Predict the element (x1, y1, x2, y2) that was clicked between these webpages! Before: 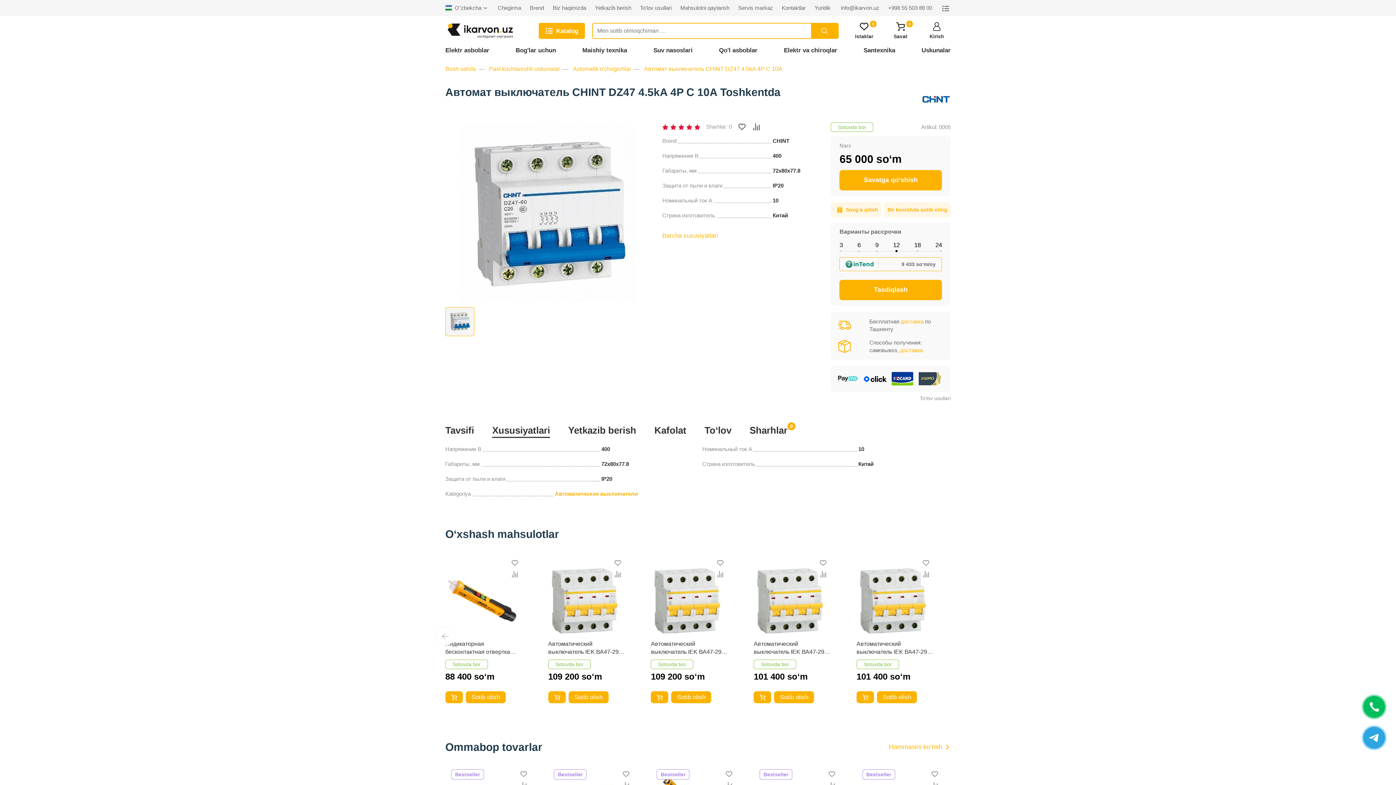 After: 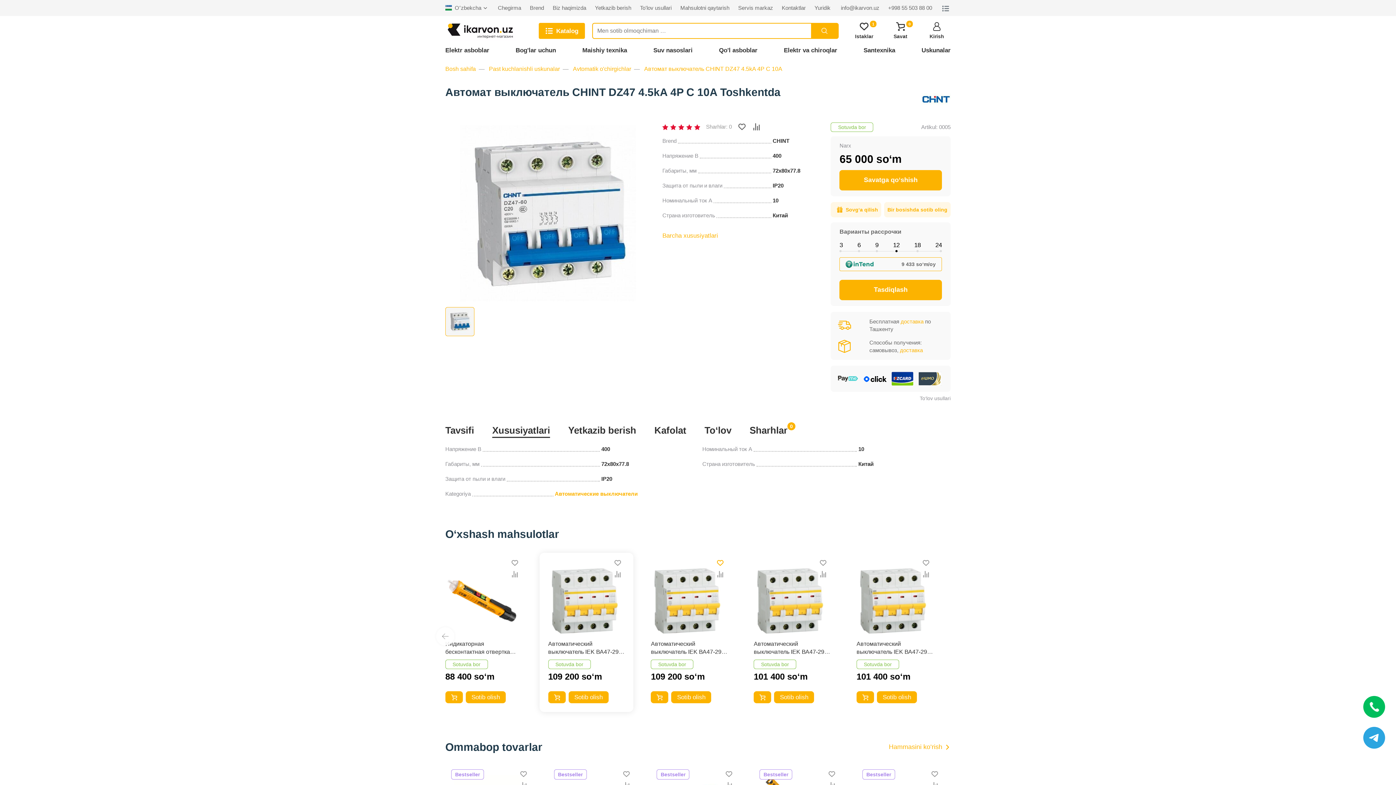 Action: bbox: (828, 559, 835, 566)